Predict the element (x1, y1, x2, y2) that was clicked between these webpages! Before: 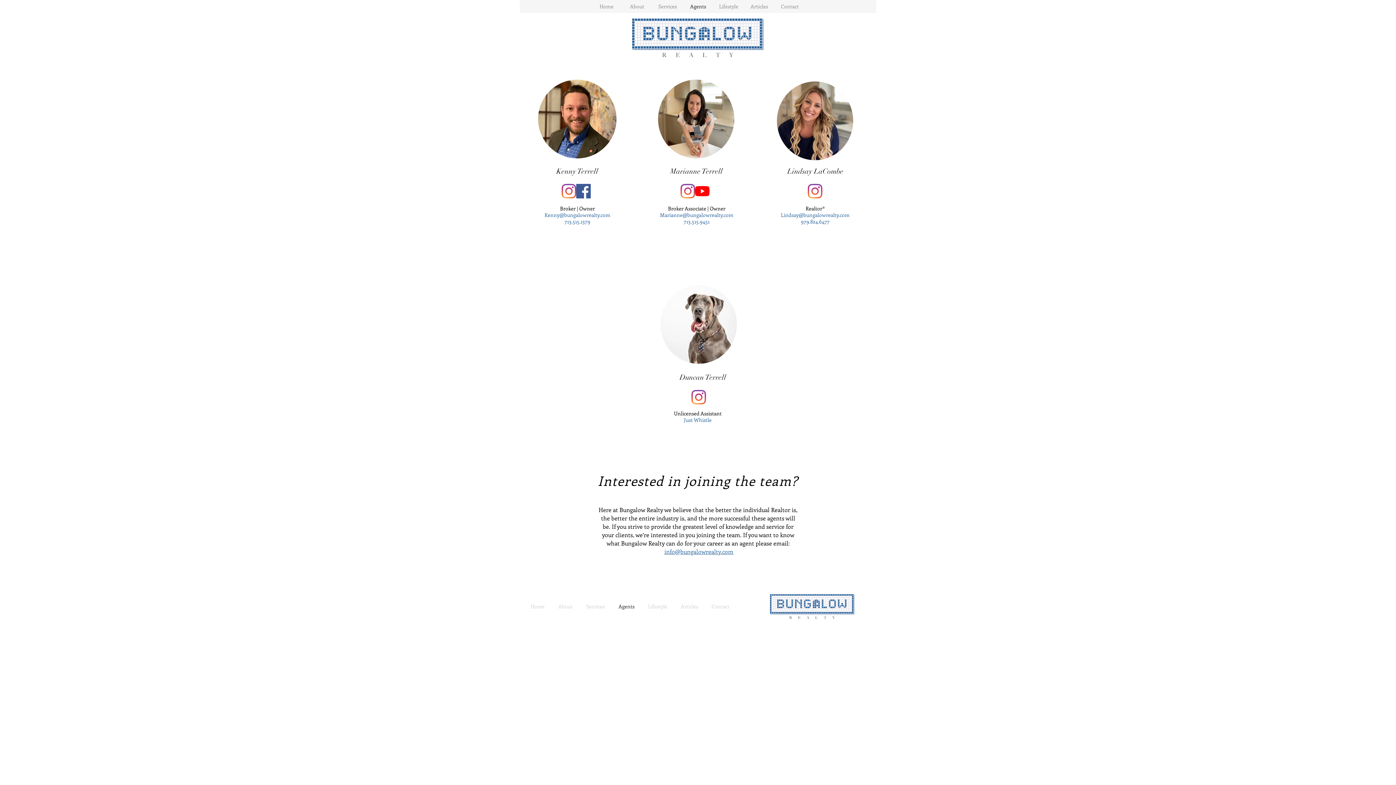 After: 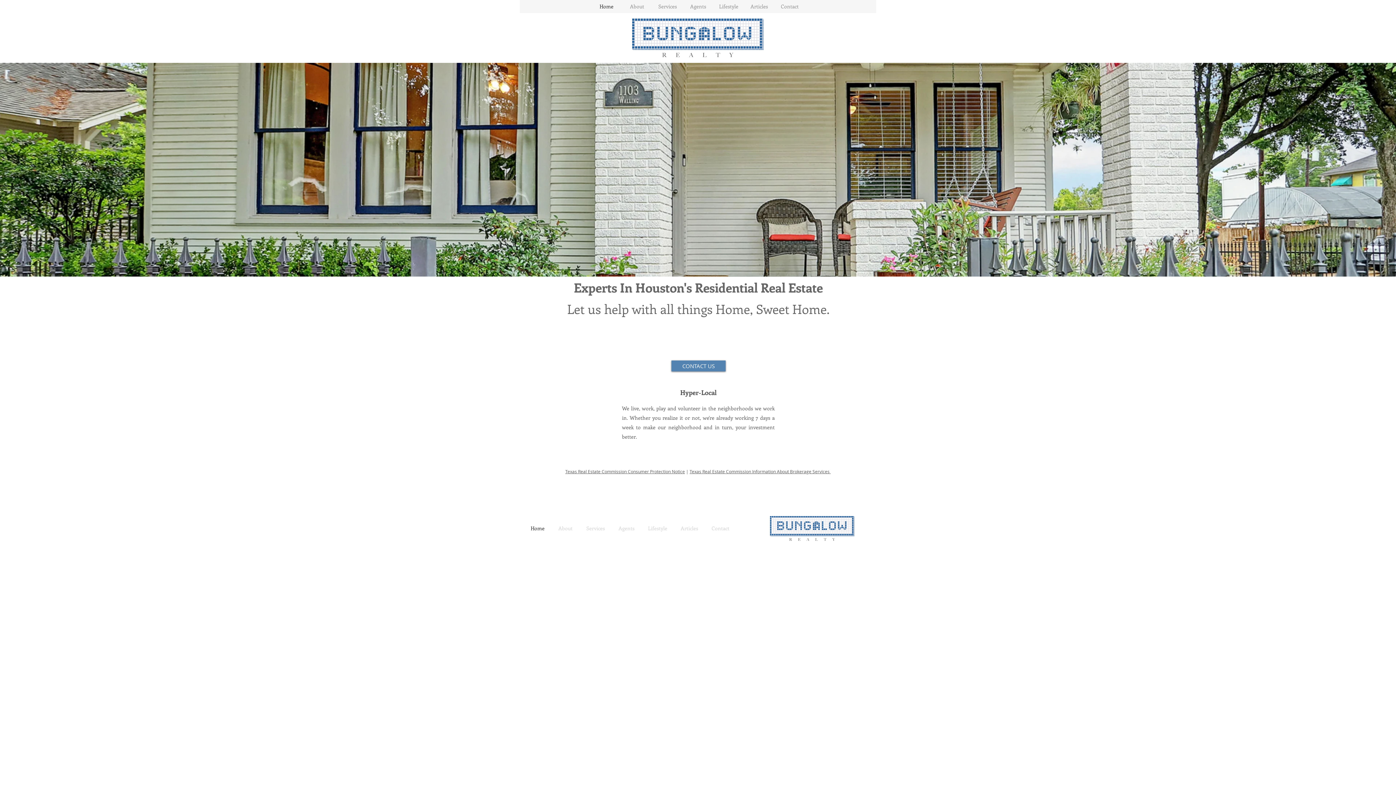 Action: bbox: (591, 0, 621, 13) label: Home